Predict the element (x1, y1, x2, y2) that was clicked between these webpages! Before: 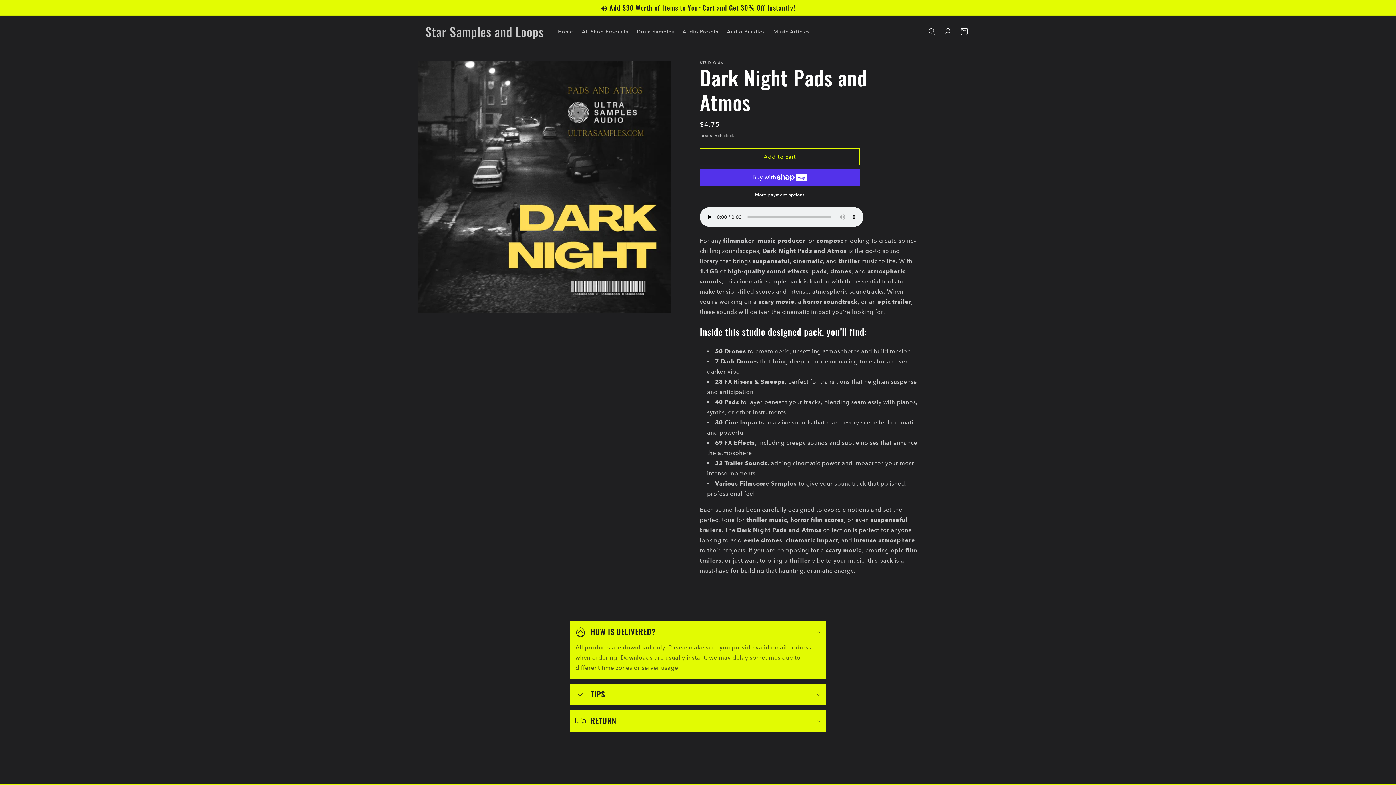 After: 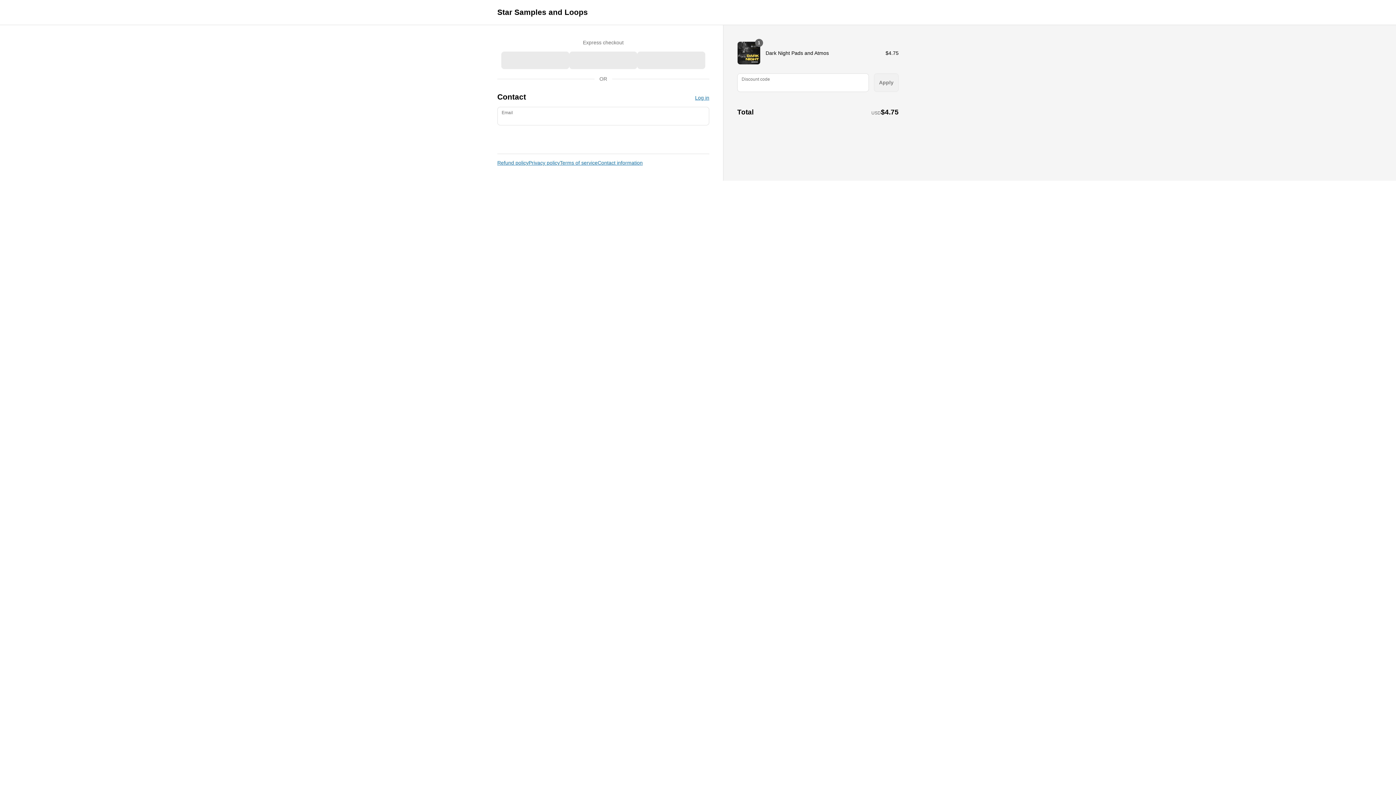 Action: label: More payment options bbox: (700, 191, 860, 198)